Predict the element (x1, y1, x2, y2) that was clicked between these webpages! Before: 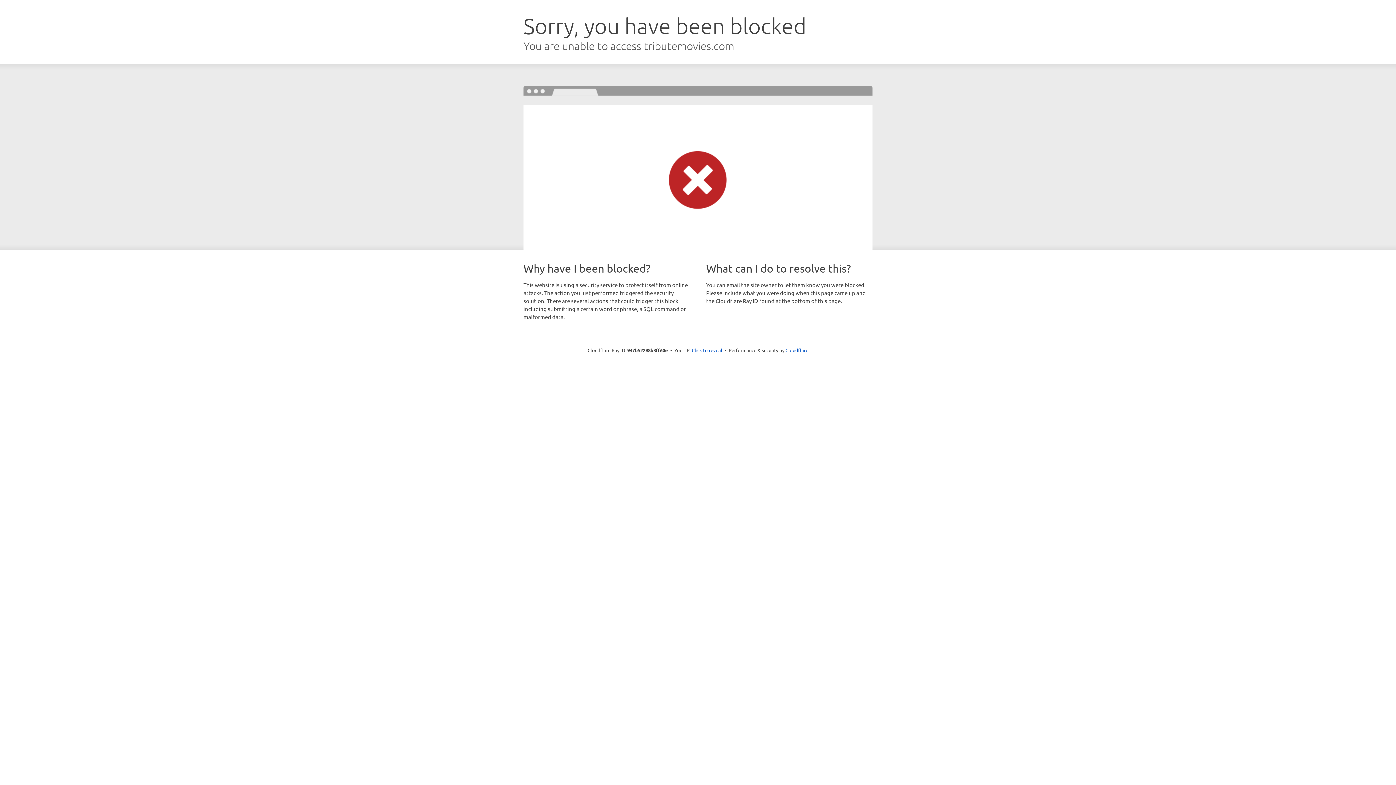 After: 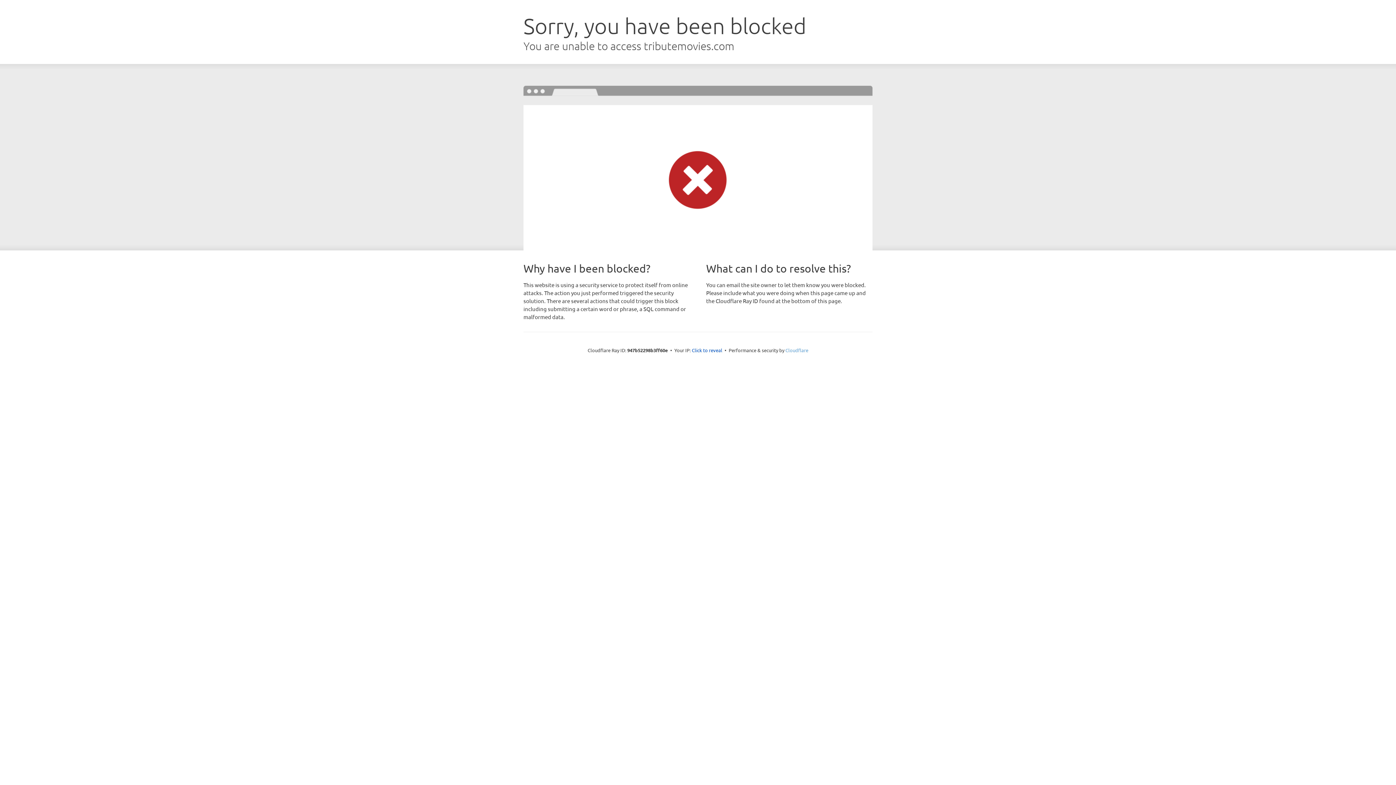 Action: label: Cloudflare bbox: (785, 347, 808, 353)